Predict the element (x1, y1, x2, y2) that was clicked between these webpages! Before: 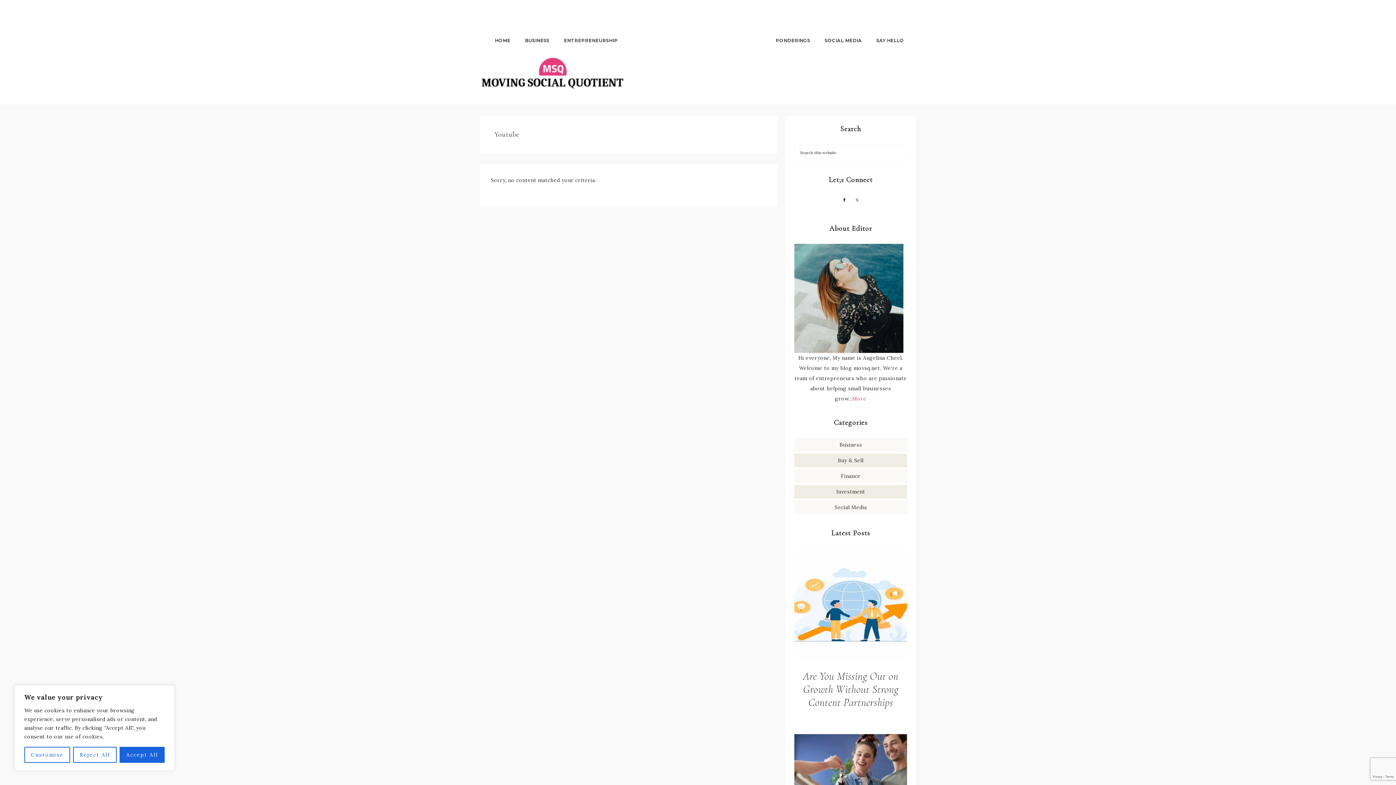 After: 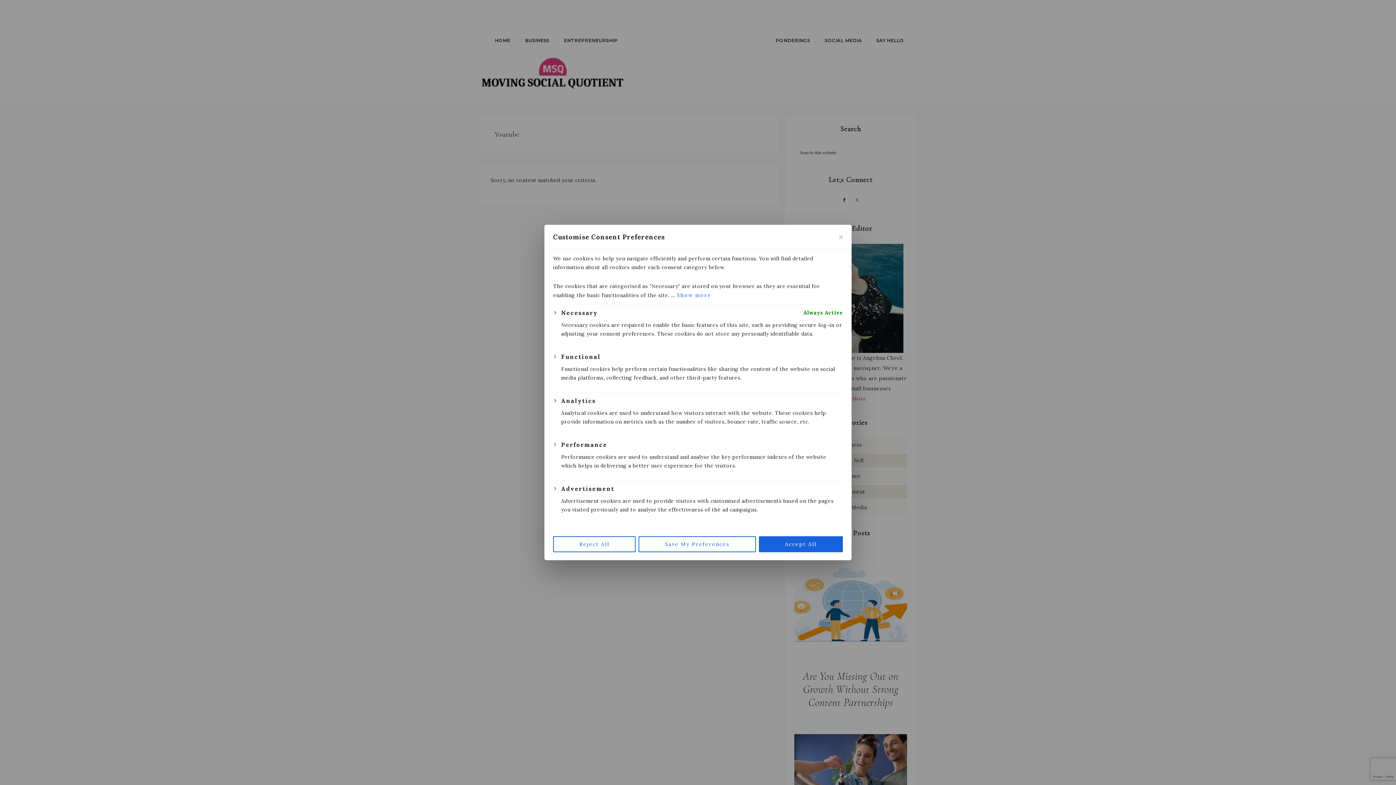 Action: bbox: (24, 747, 70, 763) label: Customise